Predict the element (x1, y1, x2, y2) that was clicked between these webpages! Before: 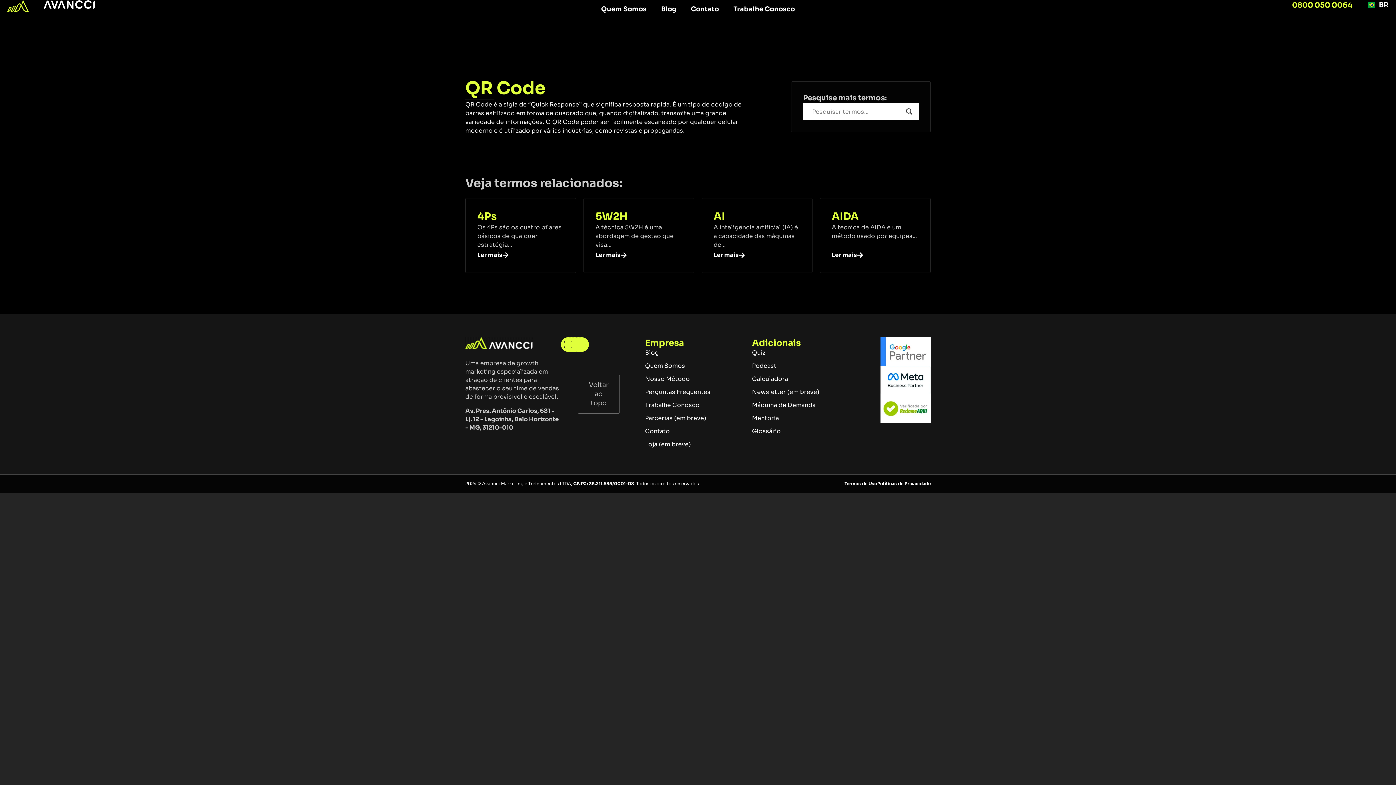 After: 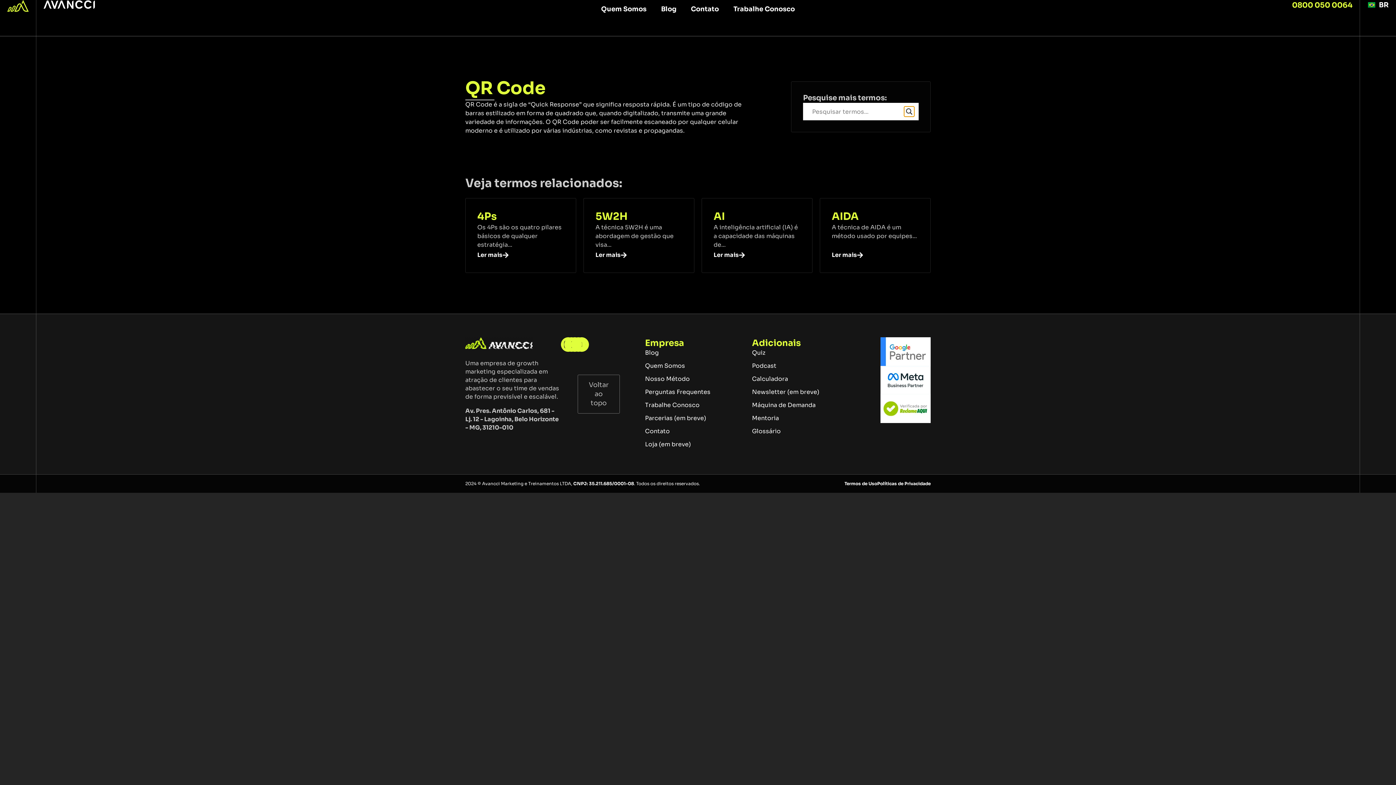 Action: bbox: (904, 106, 914, 116) label: Search magnifier button